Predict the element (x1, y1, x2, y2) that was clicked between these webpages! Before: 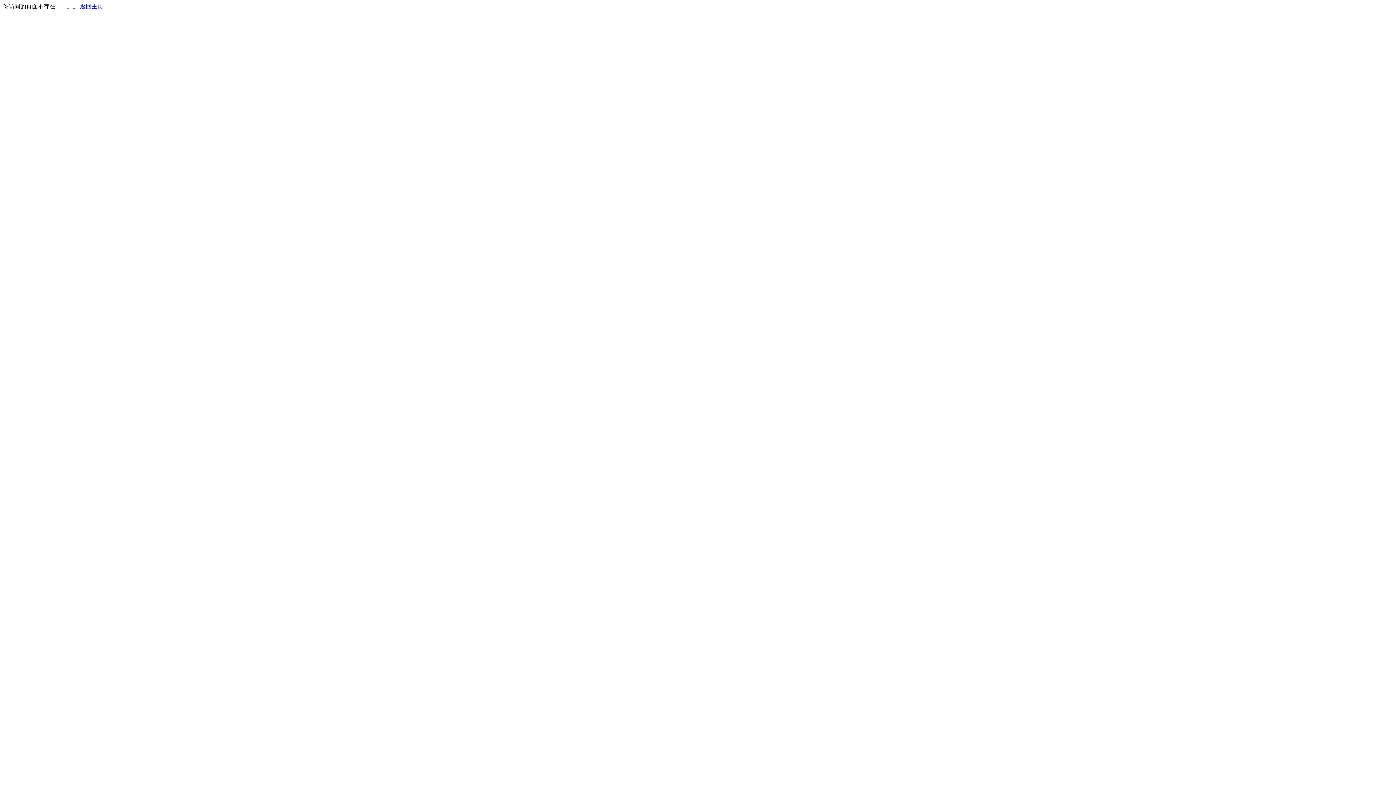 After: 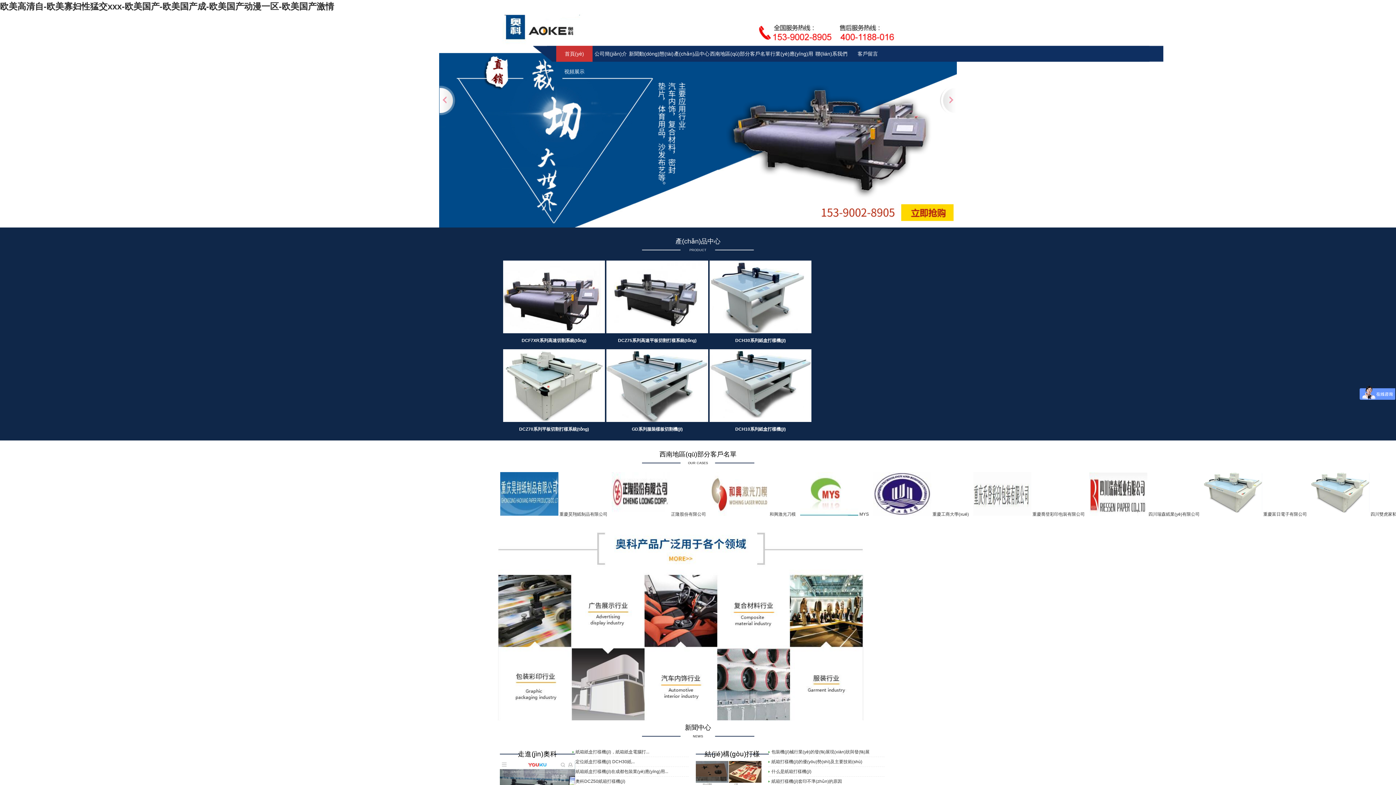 Action: label: 返回主页 bbox: (80, 3, 103, 9)